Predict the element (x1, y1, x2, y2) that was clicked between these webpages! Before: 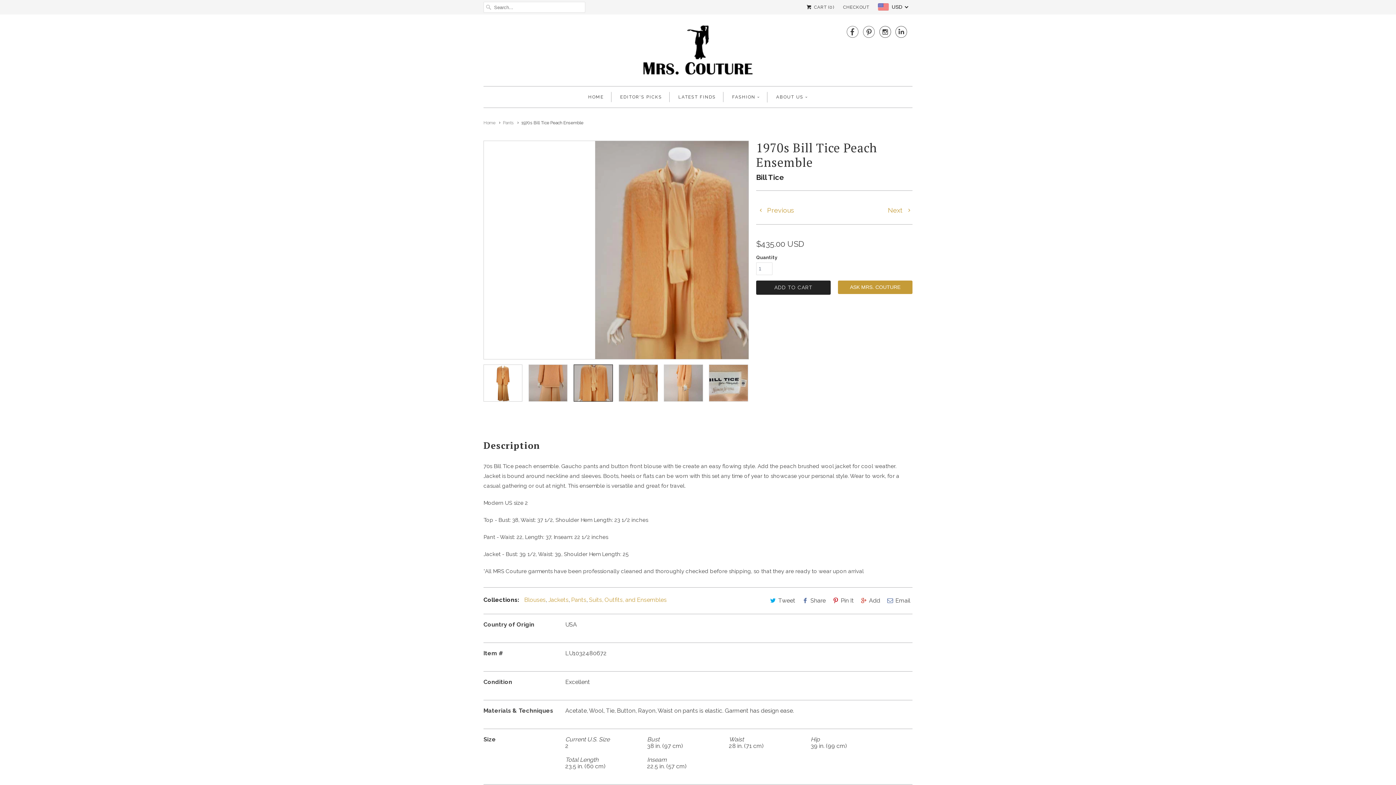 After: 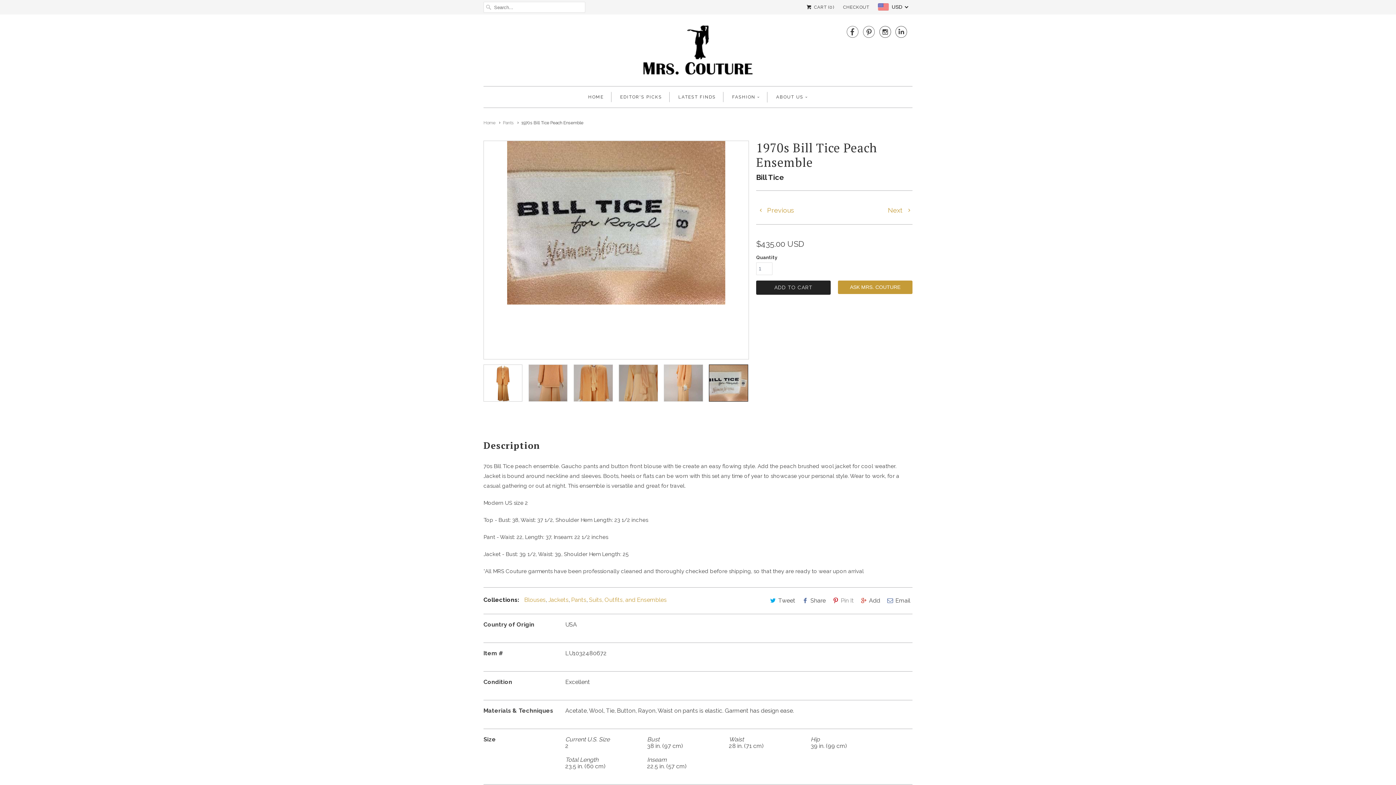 Action: bbox: (829, 595, 856, 606) label: Pin It